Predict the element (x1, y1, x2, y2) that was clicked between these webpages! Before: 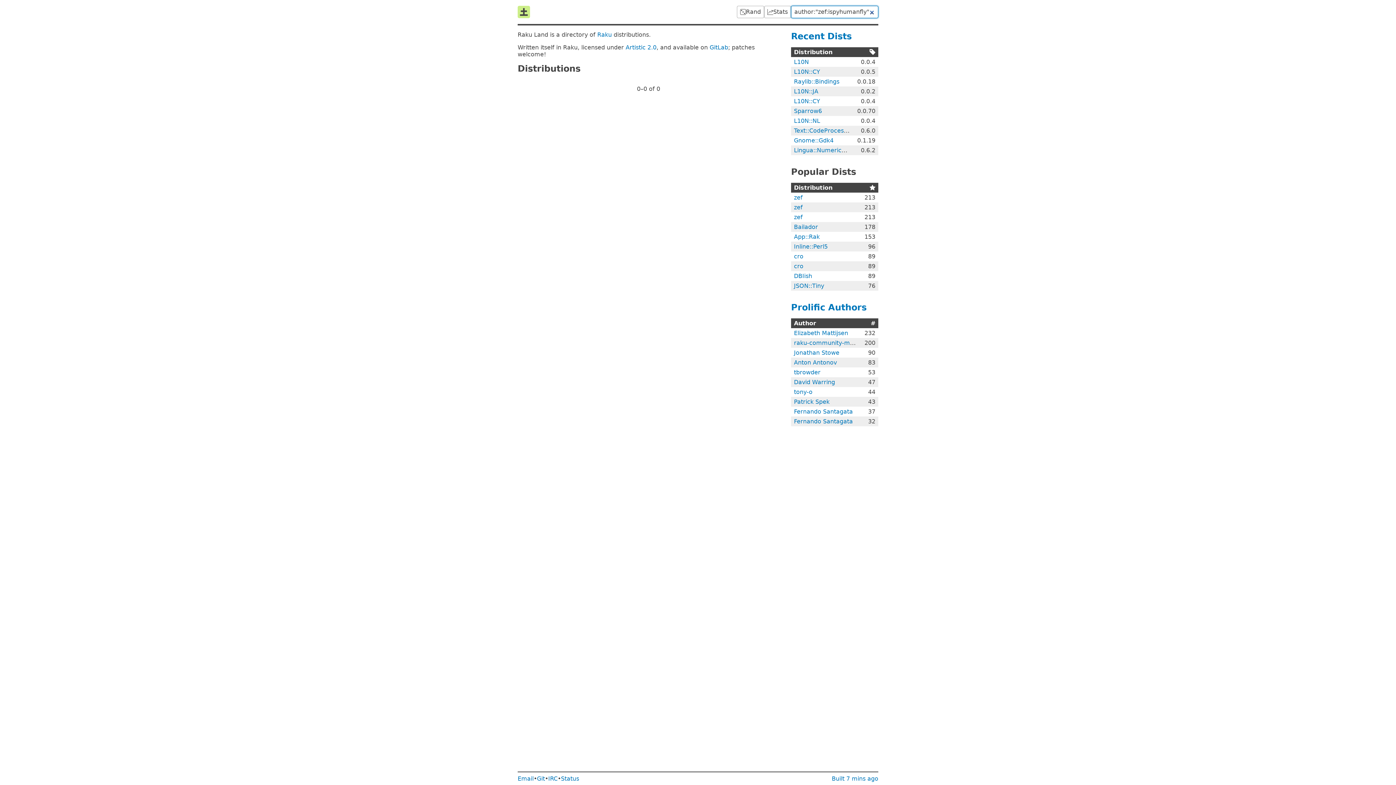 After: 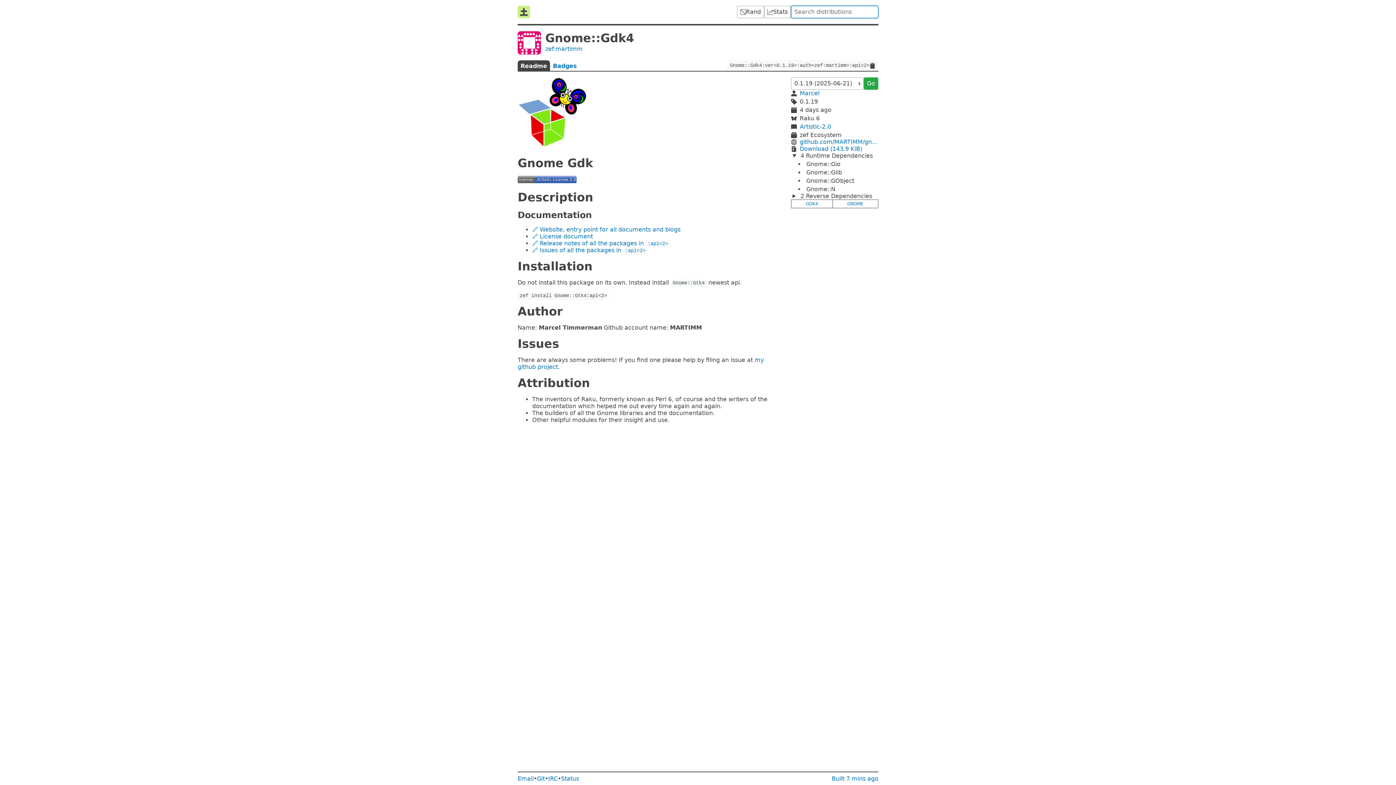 Action: label: Gnome::Gdk4 bbox: (794, 137, 833, 144)